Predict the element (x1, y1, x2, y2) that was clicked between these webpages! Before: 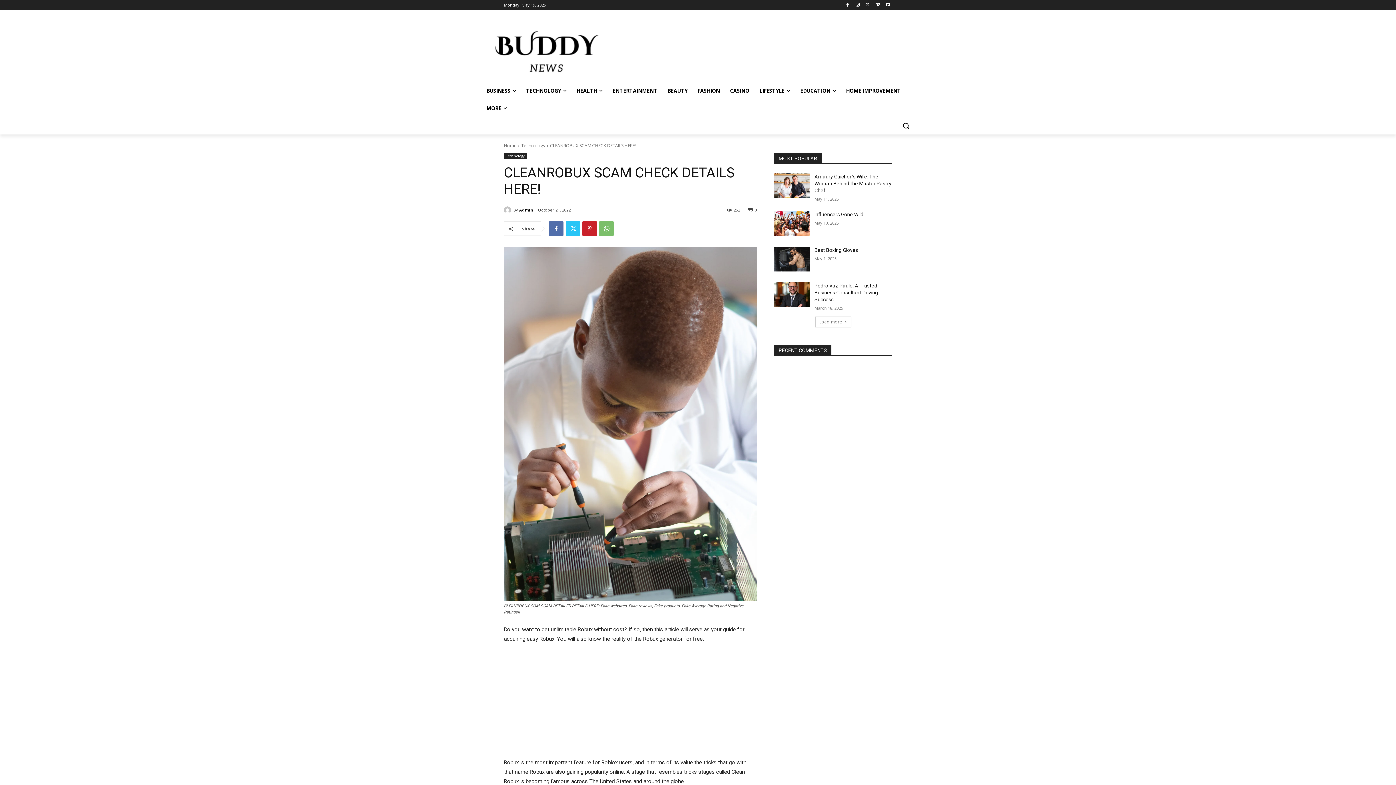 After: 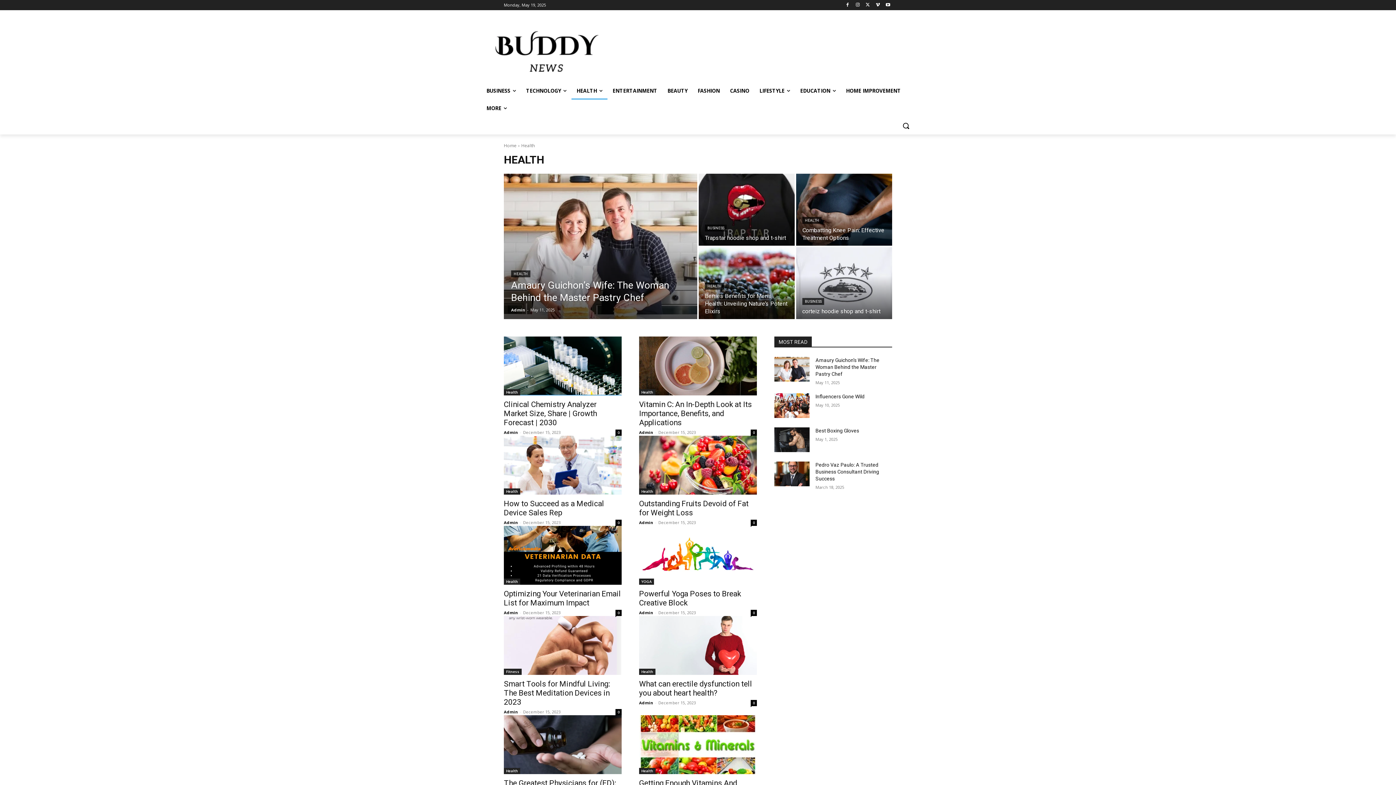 Action: bbox: (571, 82, 607, 99) label: HEALTH